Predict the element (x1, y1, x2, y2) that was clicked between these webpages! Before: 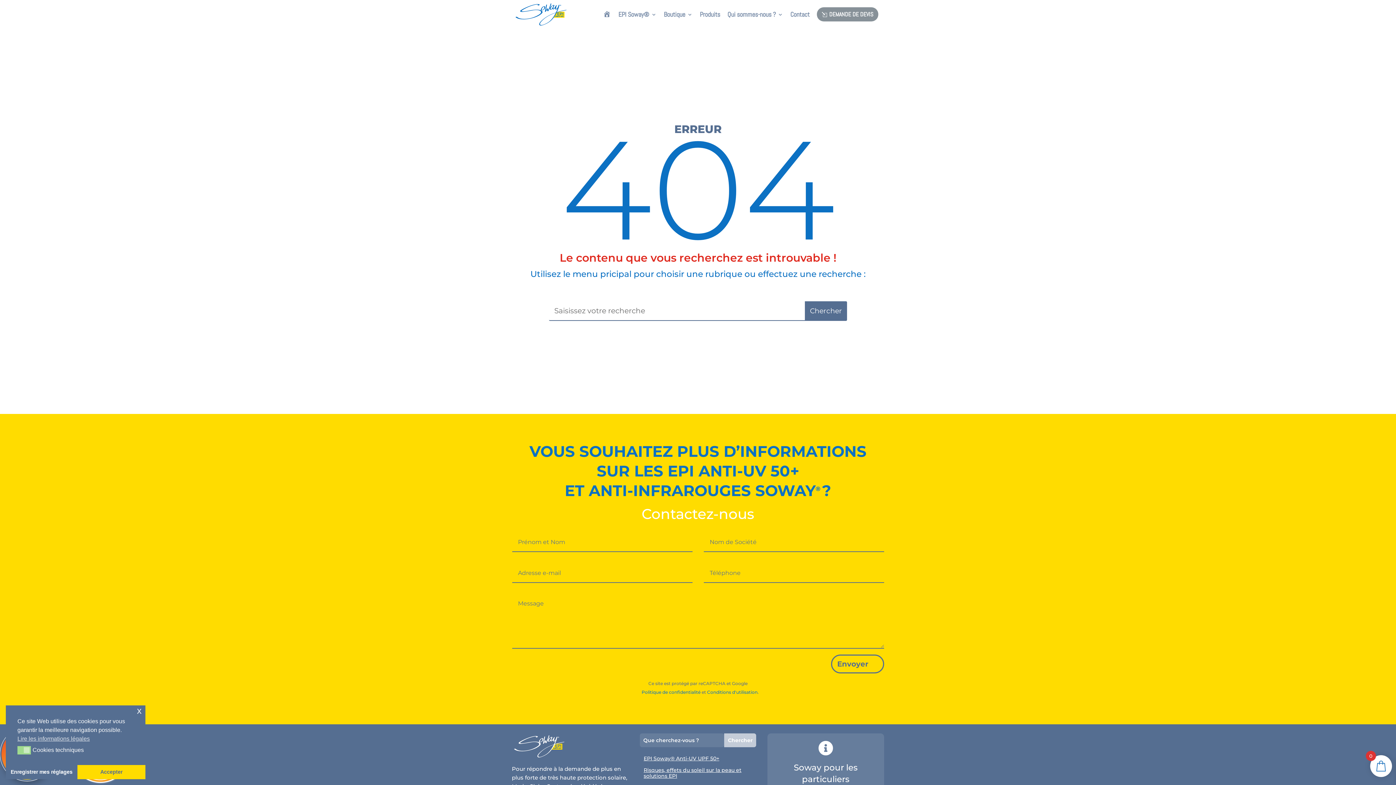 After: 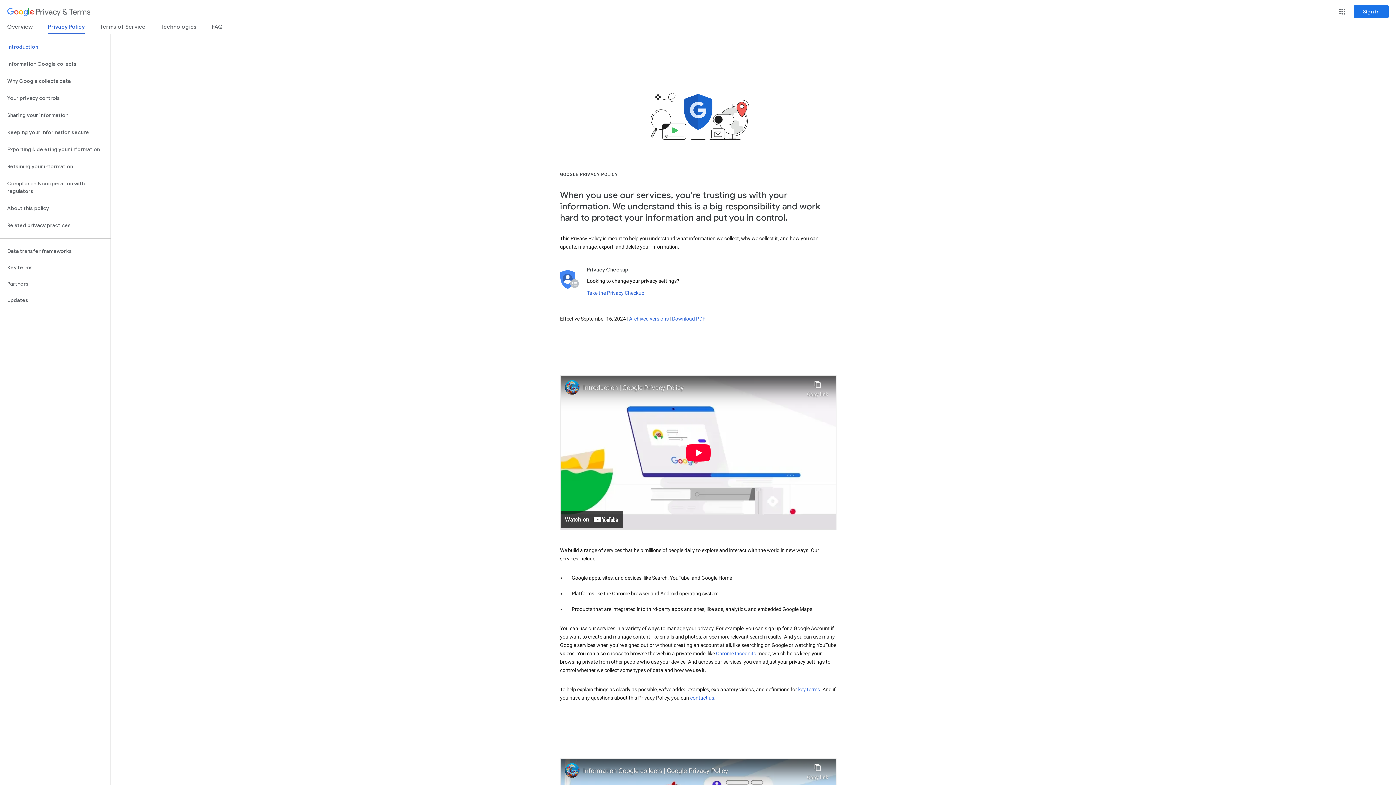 Action: label: Politique de confidentialité bbox: (641, 689, 700, 695)